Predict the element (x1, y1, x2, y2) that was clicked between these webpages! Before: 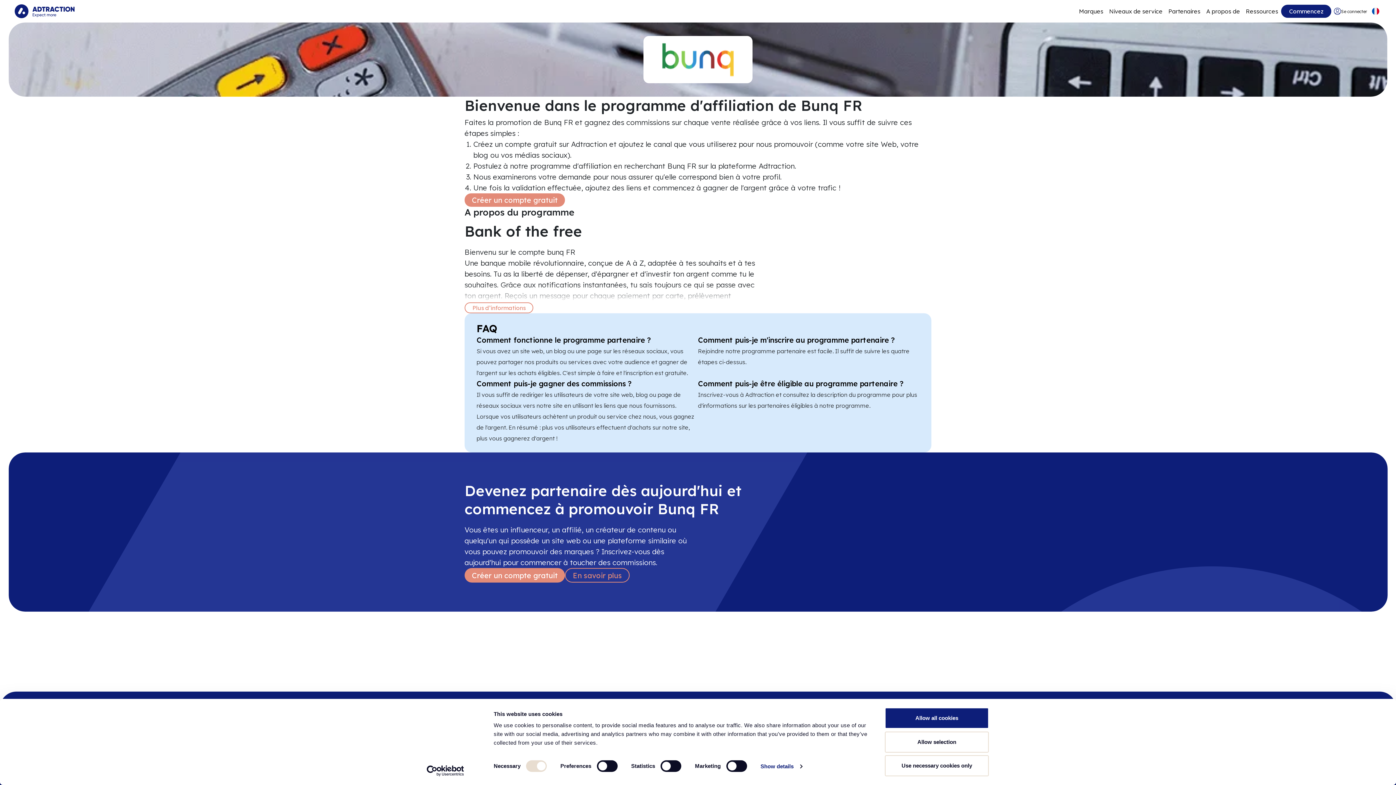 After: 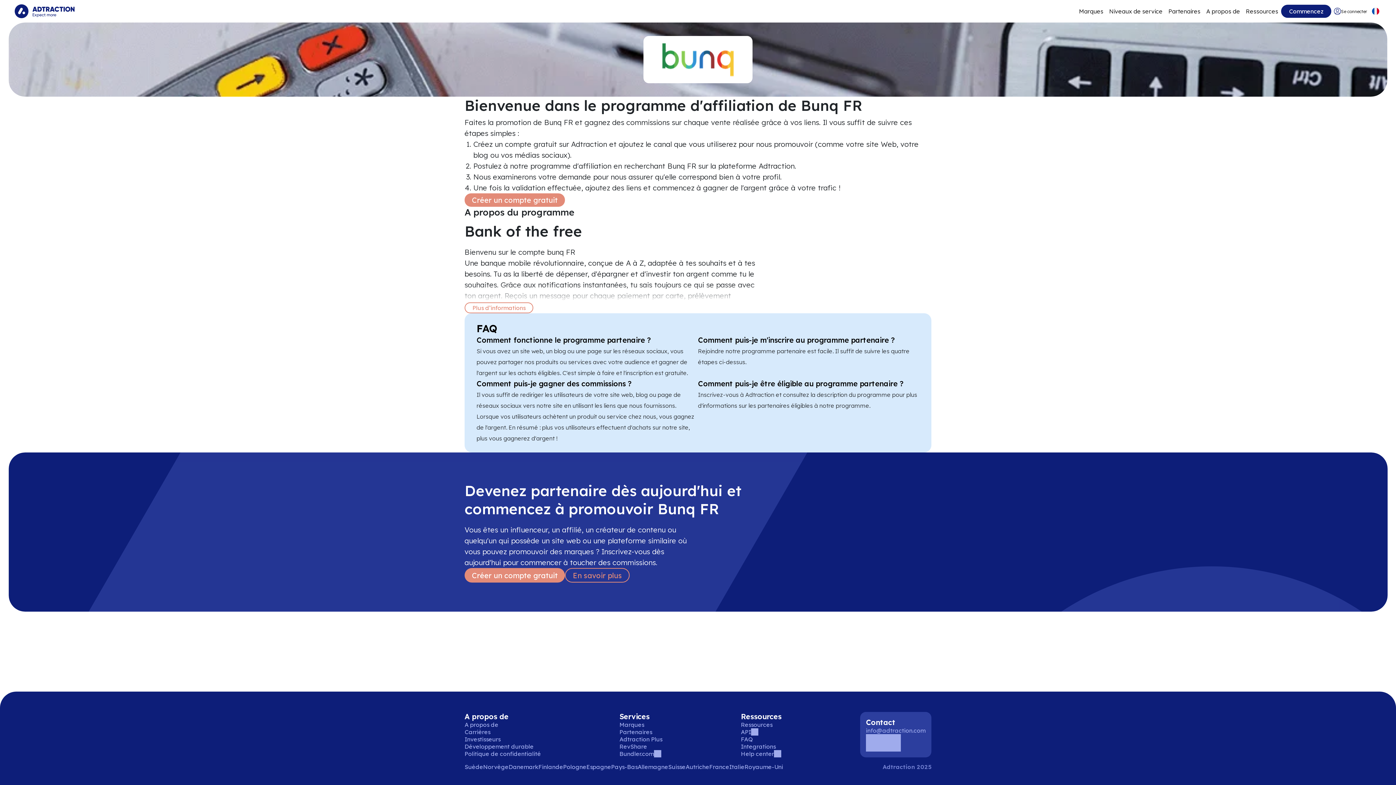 Action: label: Use necessary cookies only bbox: (885, 755, 989, 776)